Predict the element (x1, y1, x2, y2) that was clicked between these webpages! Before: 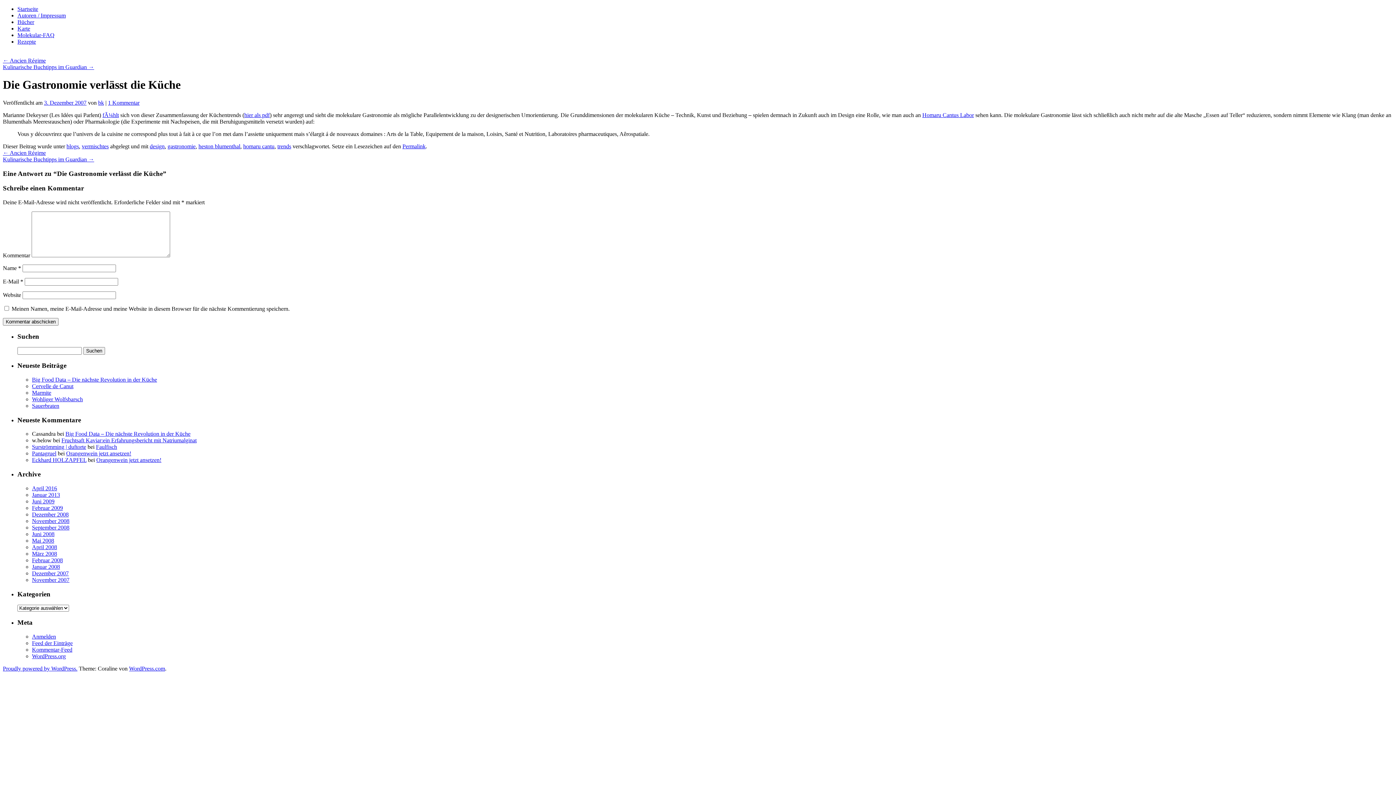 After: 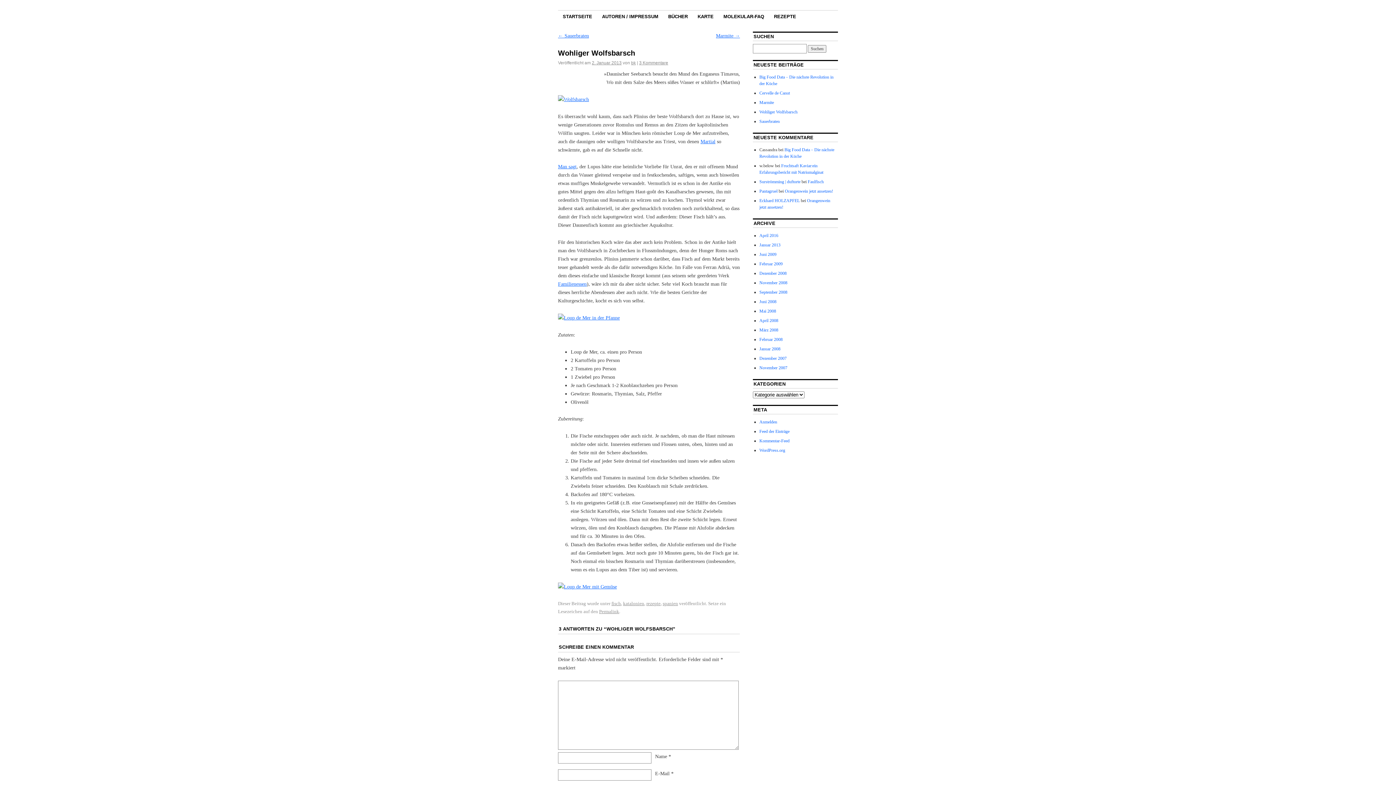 Action: label: Wohliger Wolfsbarsch bbox: (32, 396, 82, 402)